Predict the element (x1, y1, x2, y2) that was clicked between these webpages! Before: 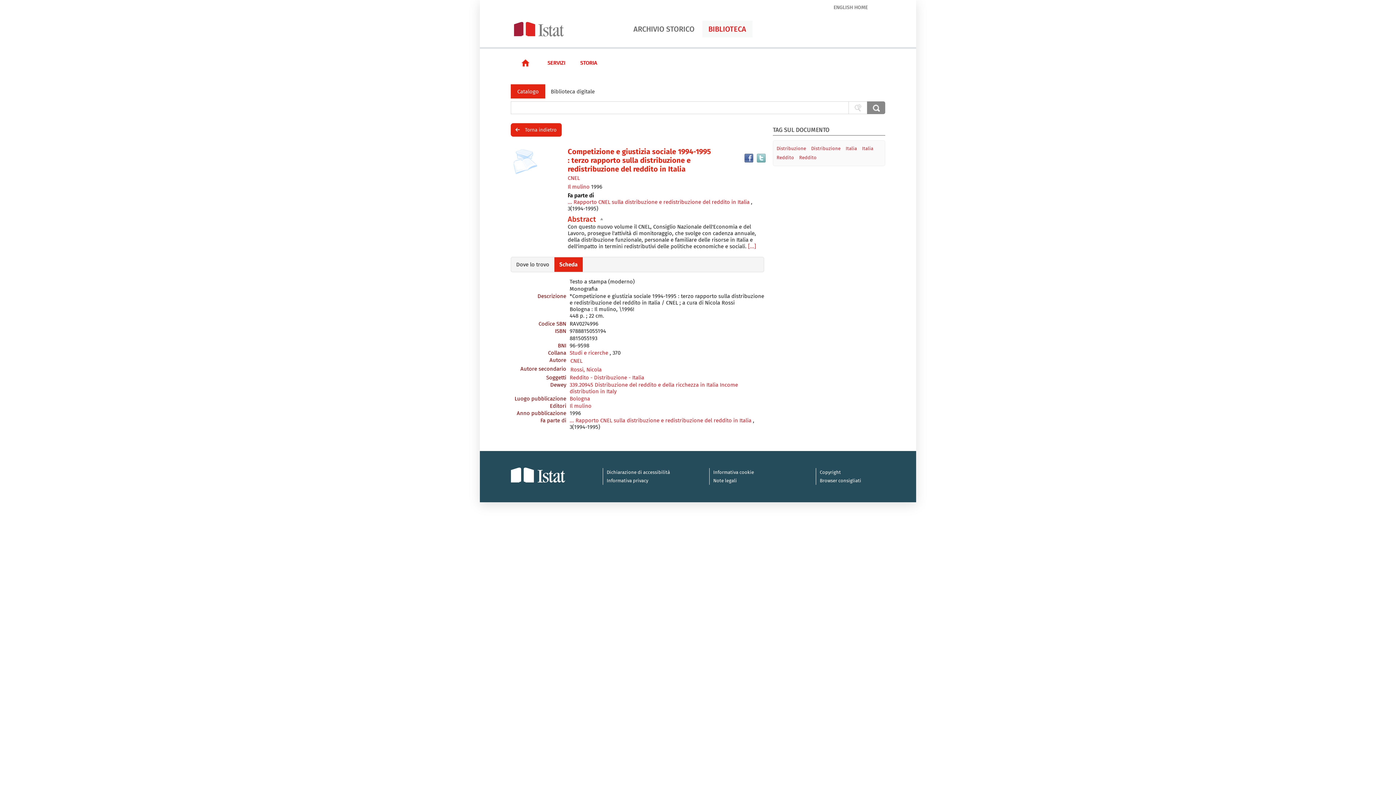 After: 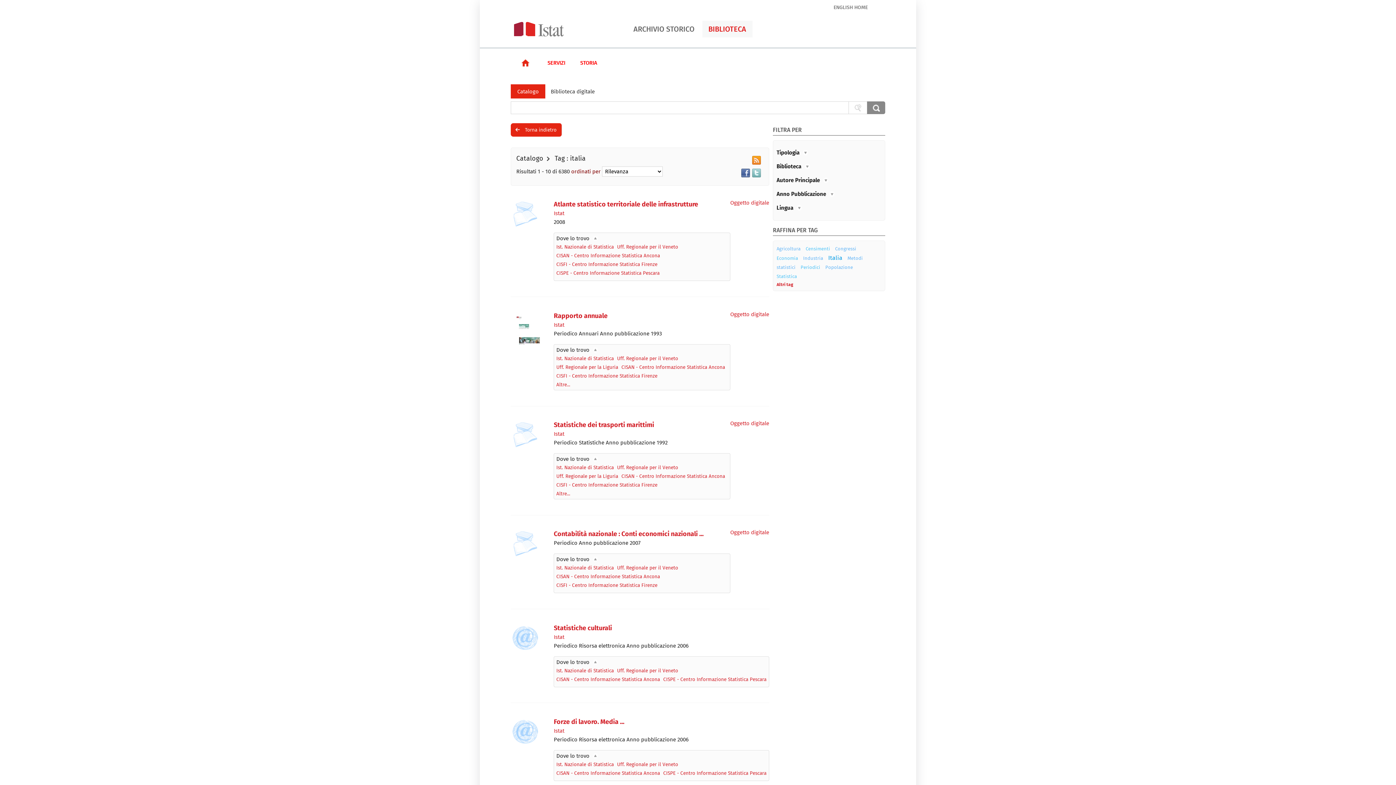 Action: bbox: (862, 145, 877, 151) label: Italia 